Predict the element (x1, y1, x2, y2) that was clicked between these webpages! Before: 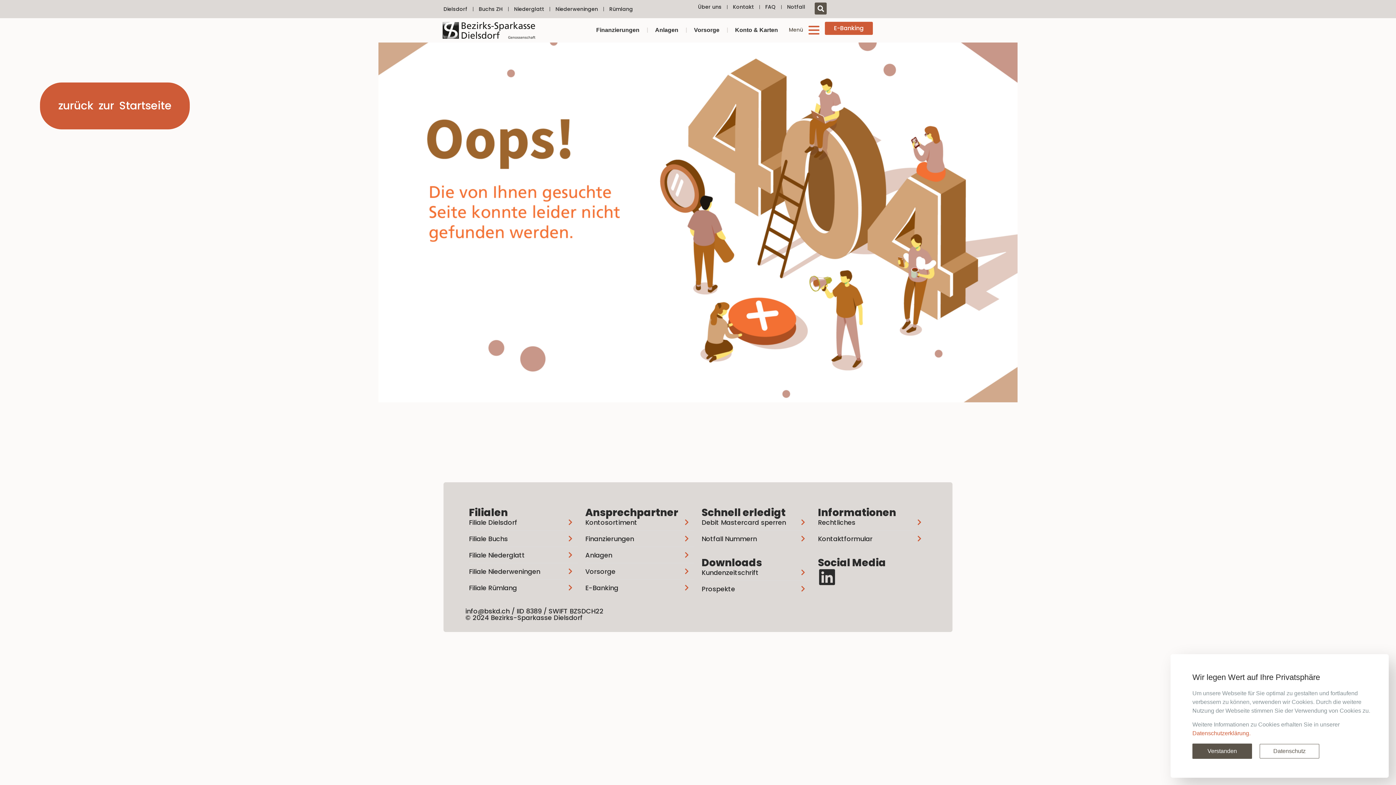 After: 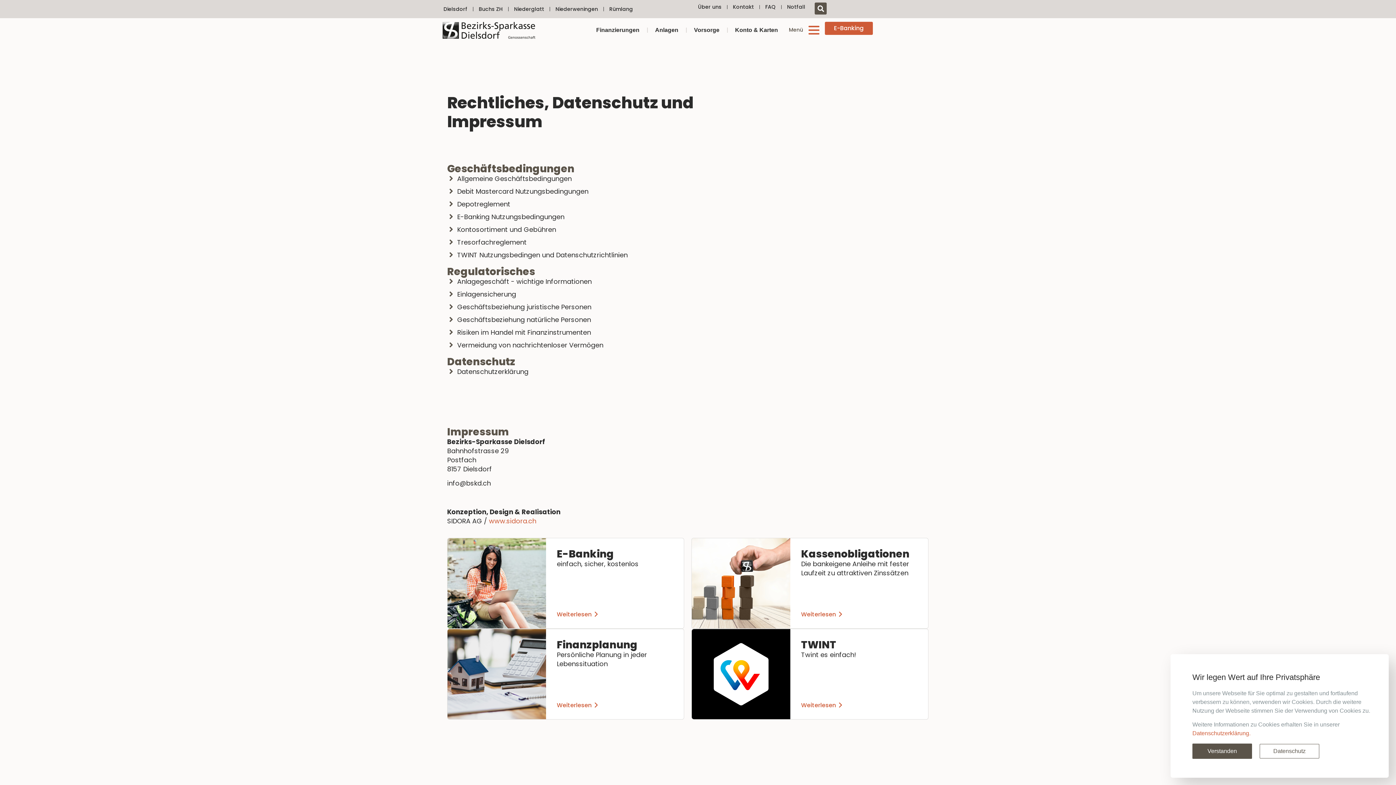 Action: bbox: (818, 518, 927, 527) label: Rechtliches